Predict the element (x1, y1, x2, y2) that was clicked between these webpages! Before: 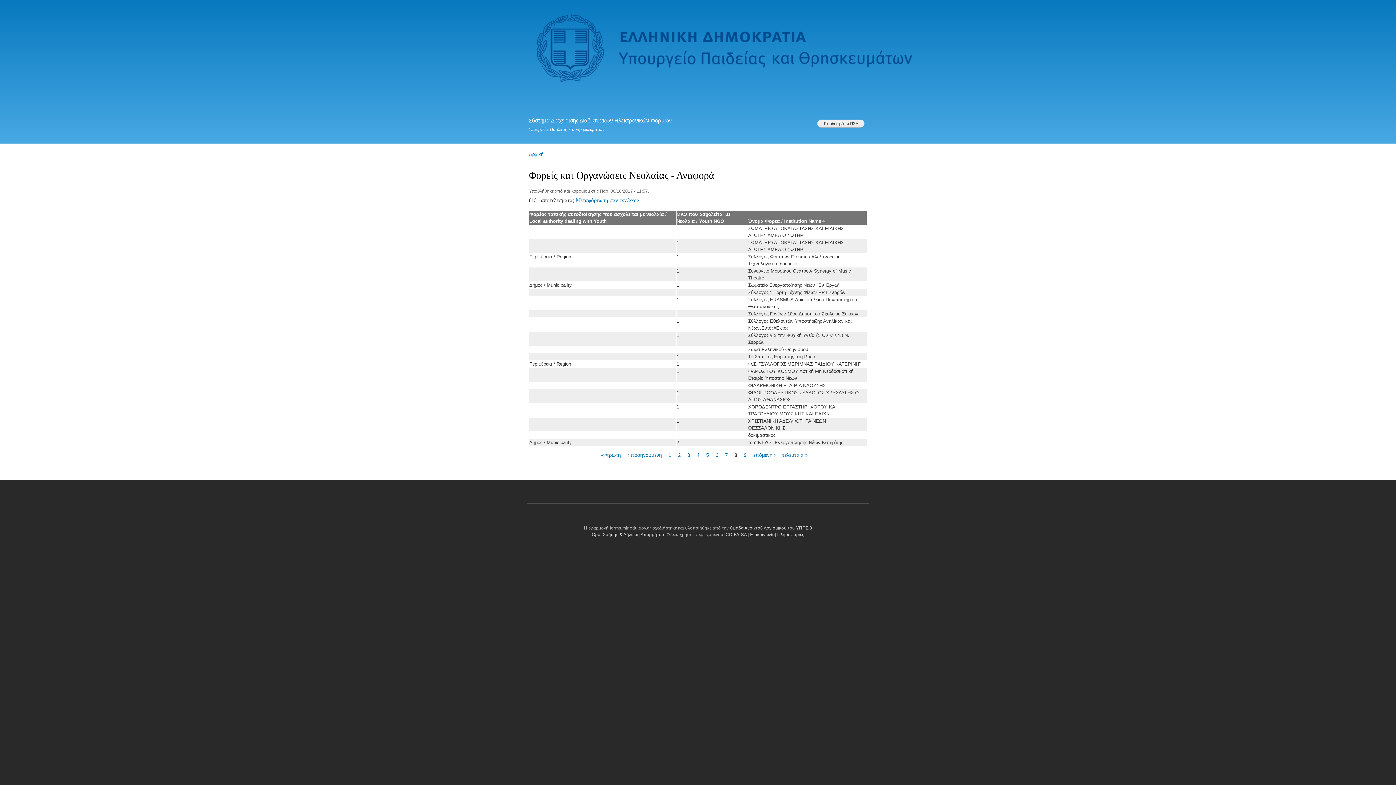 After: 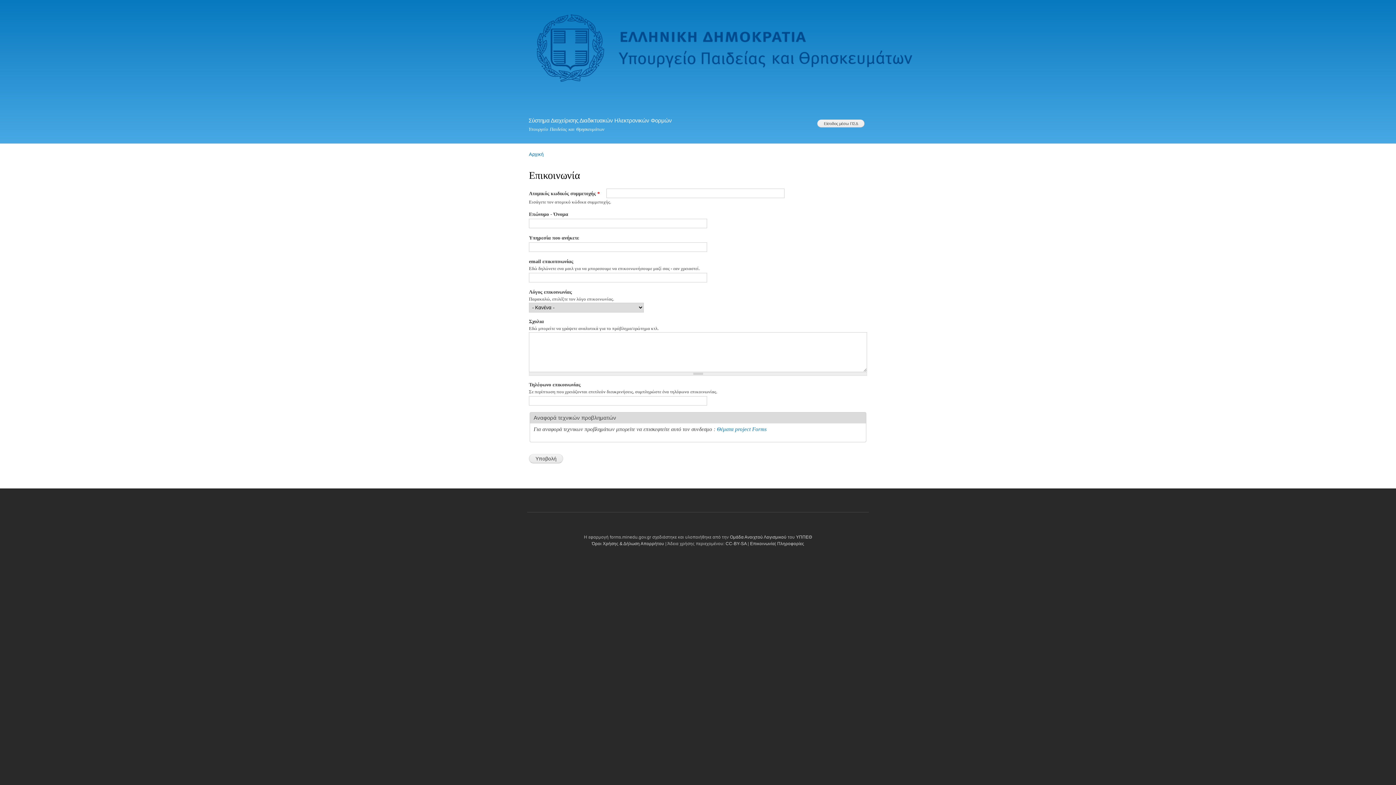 Action: label: Επικοινωνία bbox: (750, 532, 775, 537)